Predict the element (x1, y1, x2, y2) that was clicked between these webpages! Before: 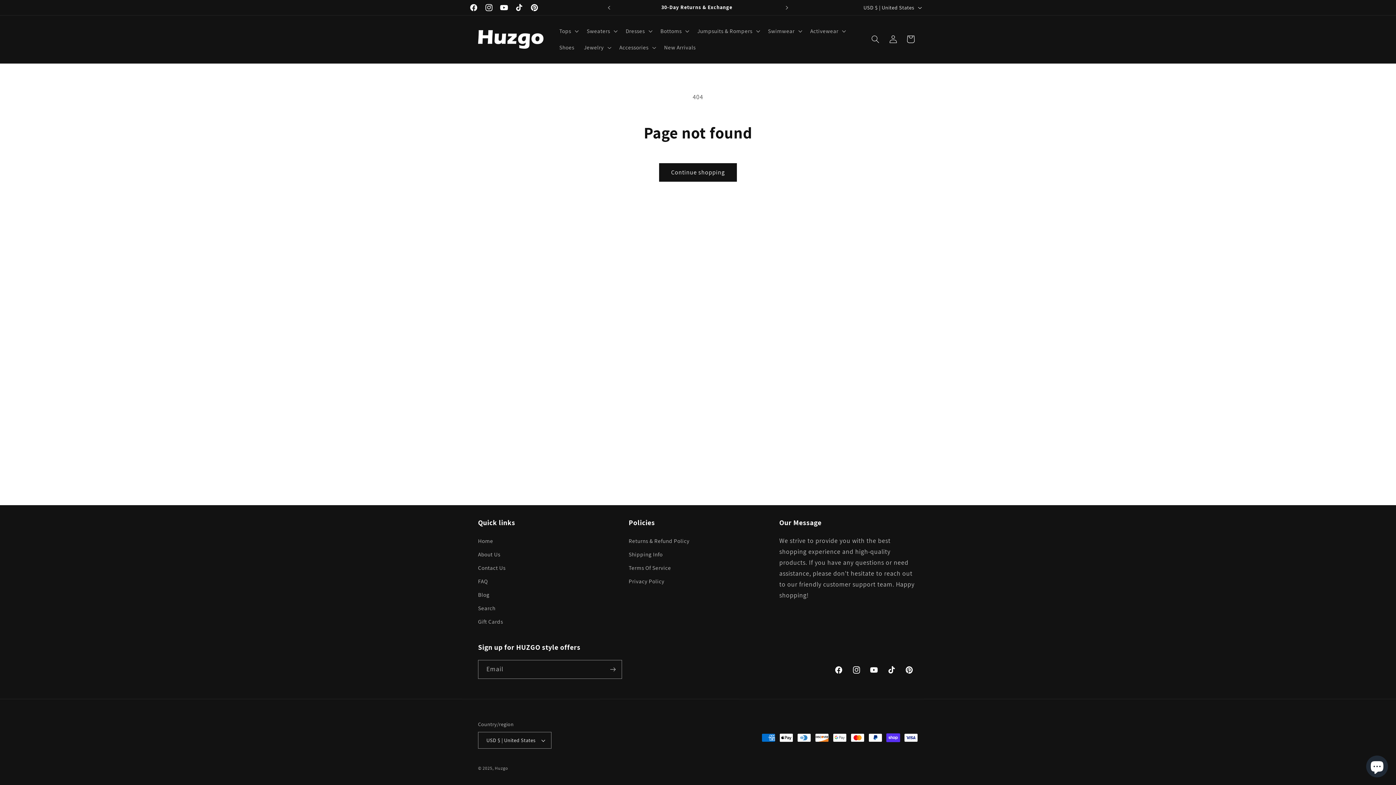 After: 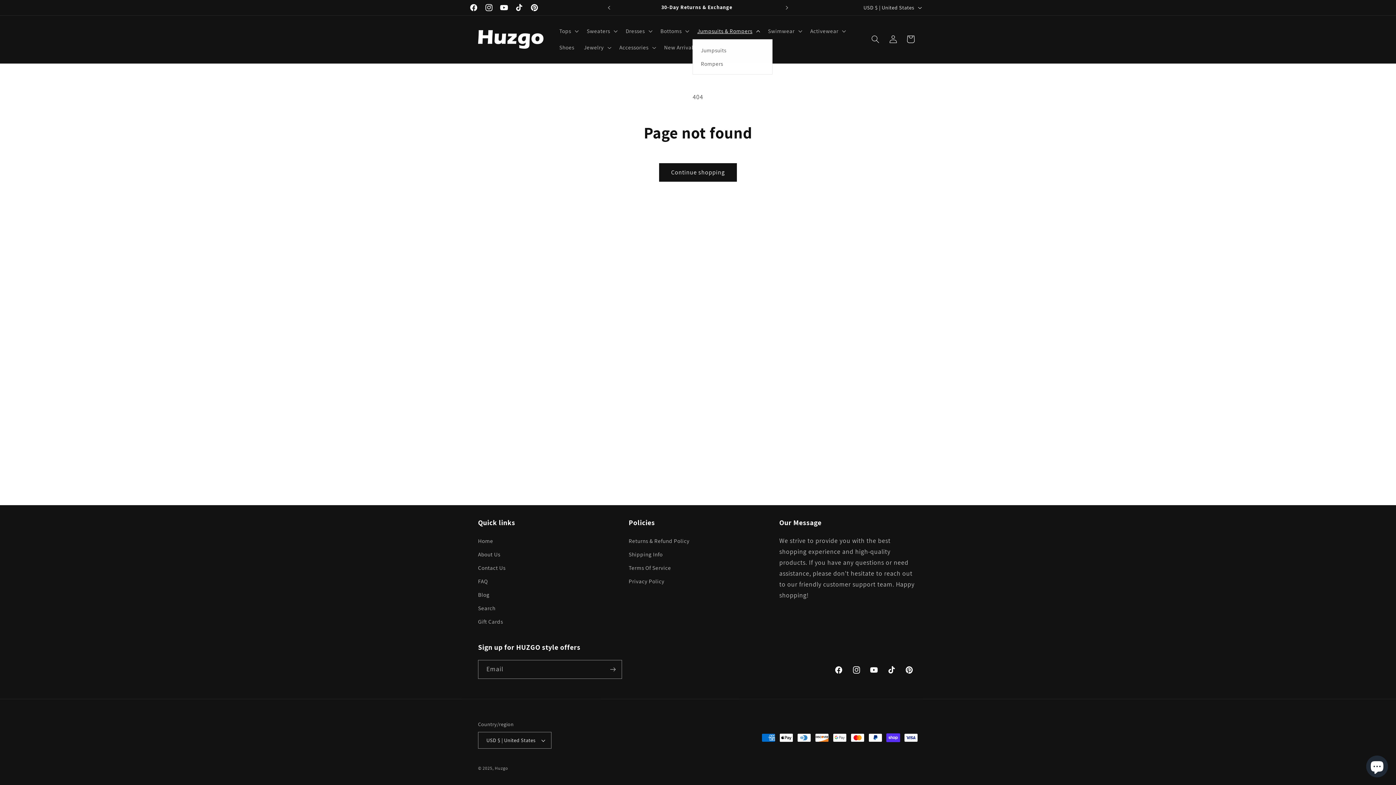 Action: bbox: (692, 22, 763, 39) label: Jumpsuits & Rompers